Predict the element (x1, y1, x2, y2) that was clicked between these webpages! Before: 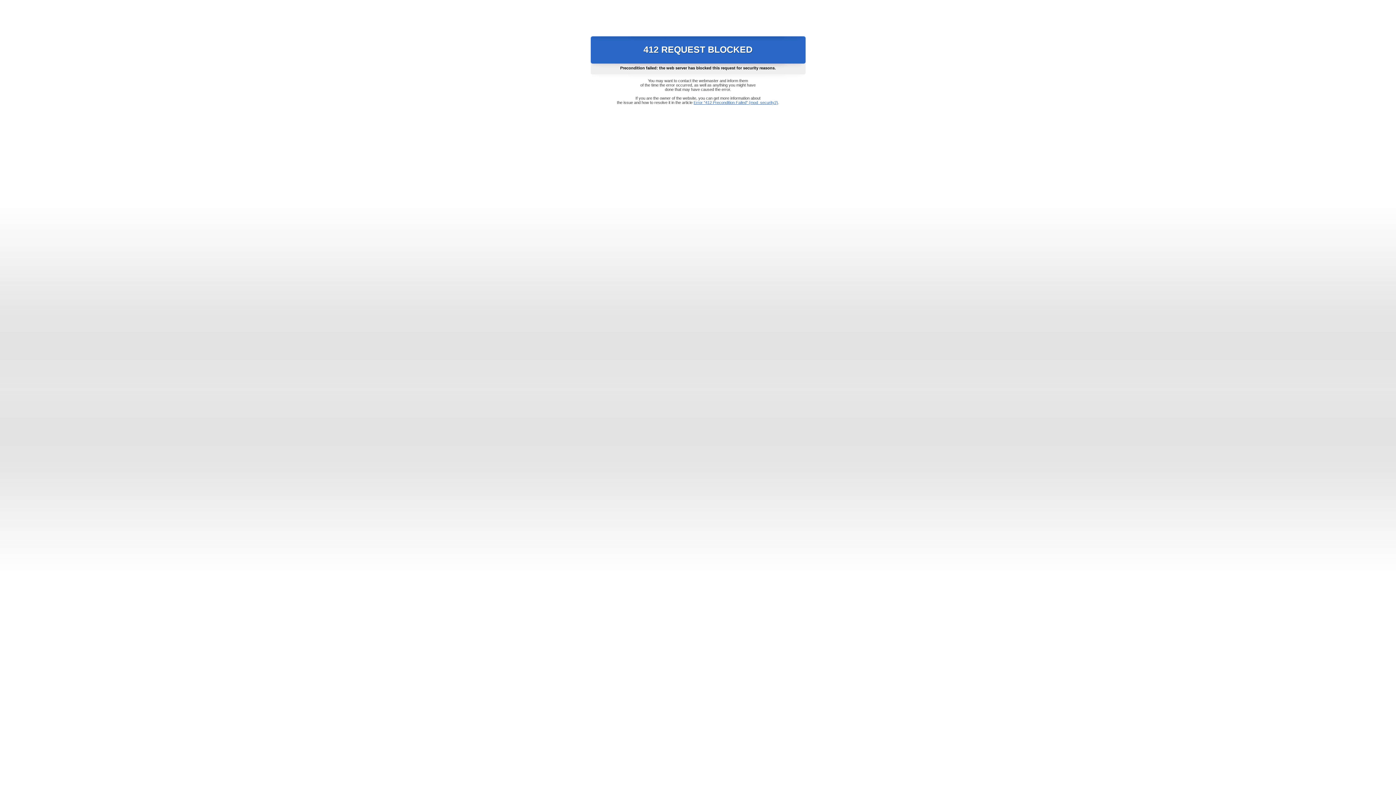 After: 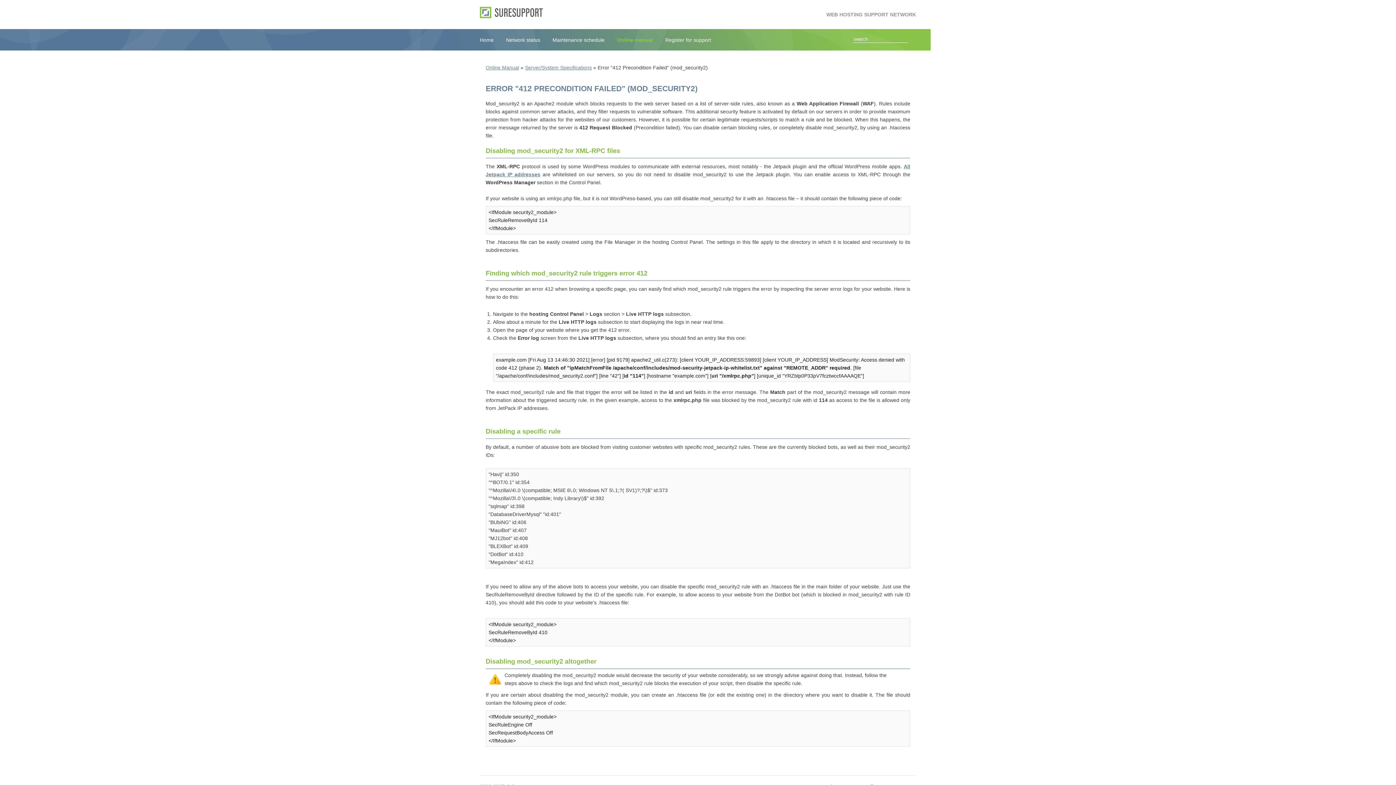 Action: bbox: (693, 100, 778, 104) label: Error "412 Precondition Failed" (mod_security2)